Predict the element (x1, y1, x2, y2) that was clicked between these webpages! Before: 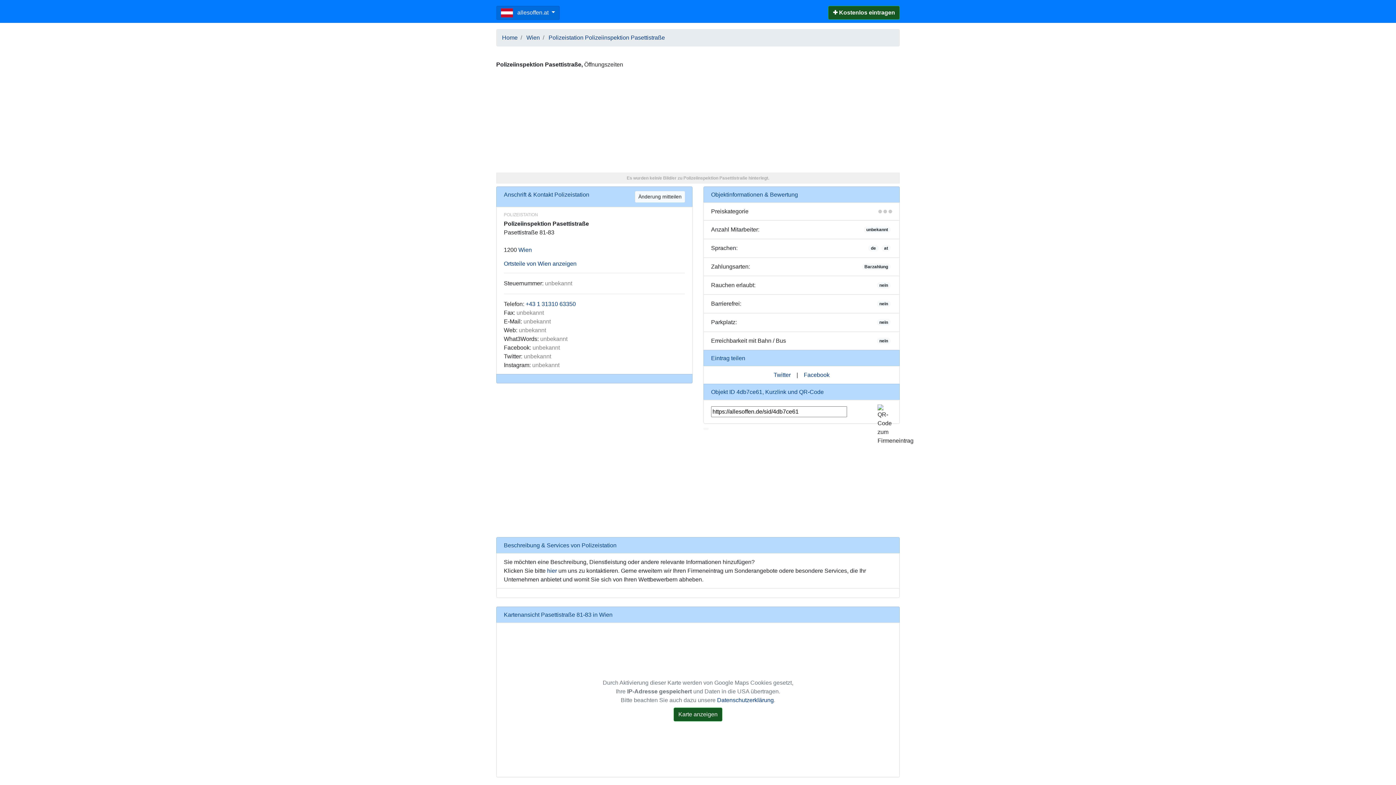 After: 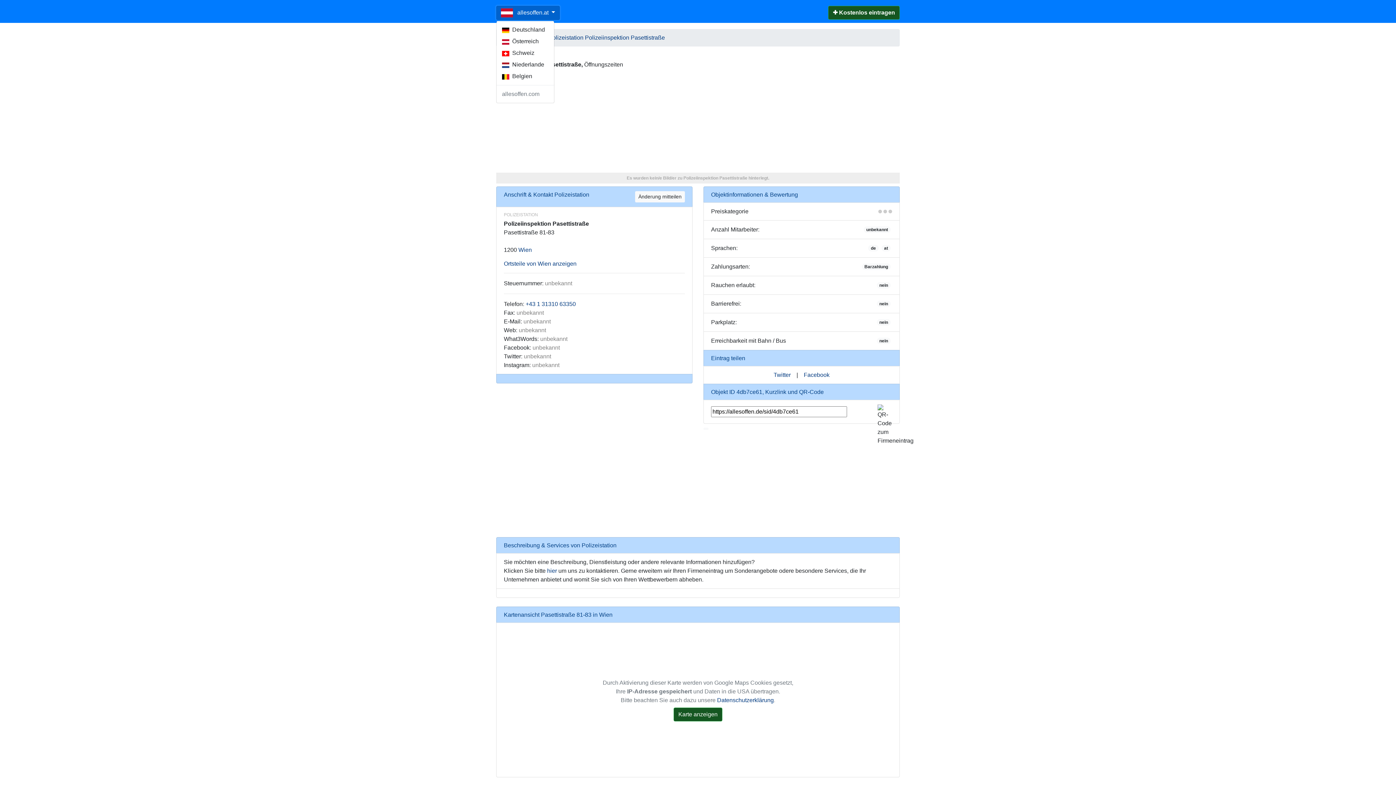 Action: bbox: (496, 5, 559, 20) label:  allesoffen.at 